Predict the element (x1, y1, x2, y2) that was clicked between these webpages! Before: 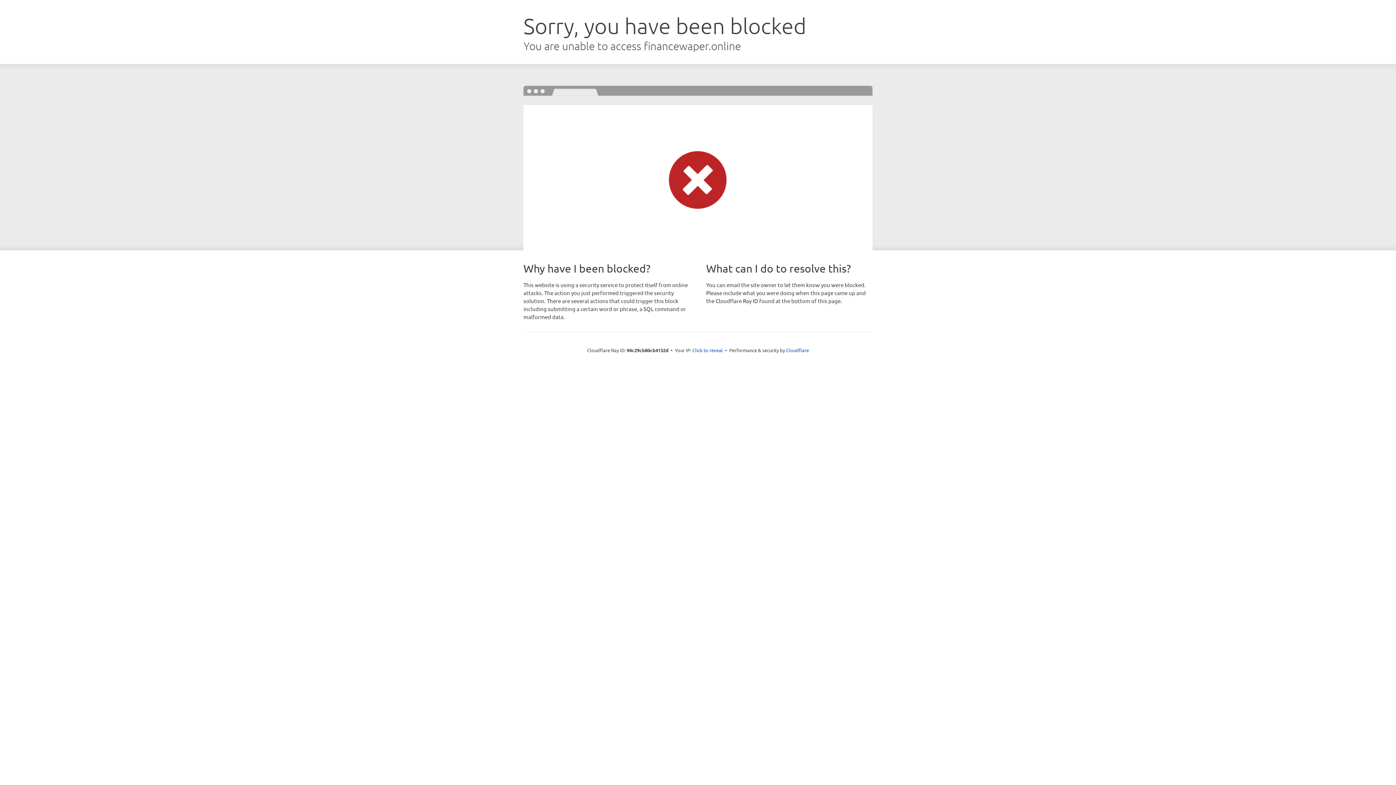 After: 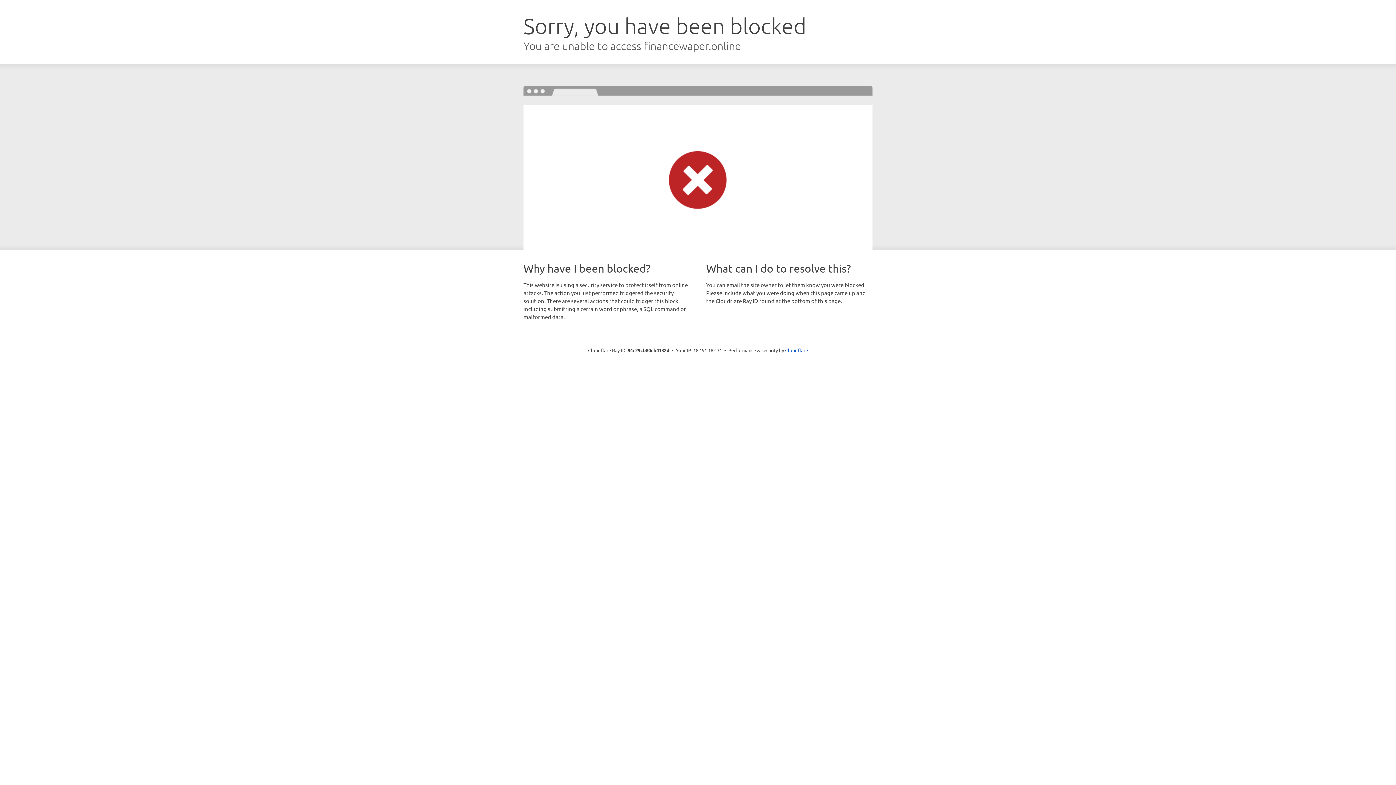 Action: label: Click to reveal bbox: (692, 346, 723, 353)